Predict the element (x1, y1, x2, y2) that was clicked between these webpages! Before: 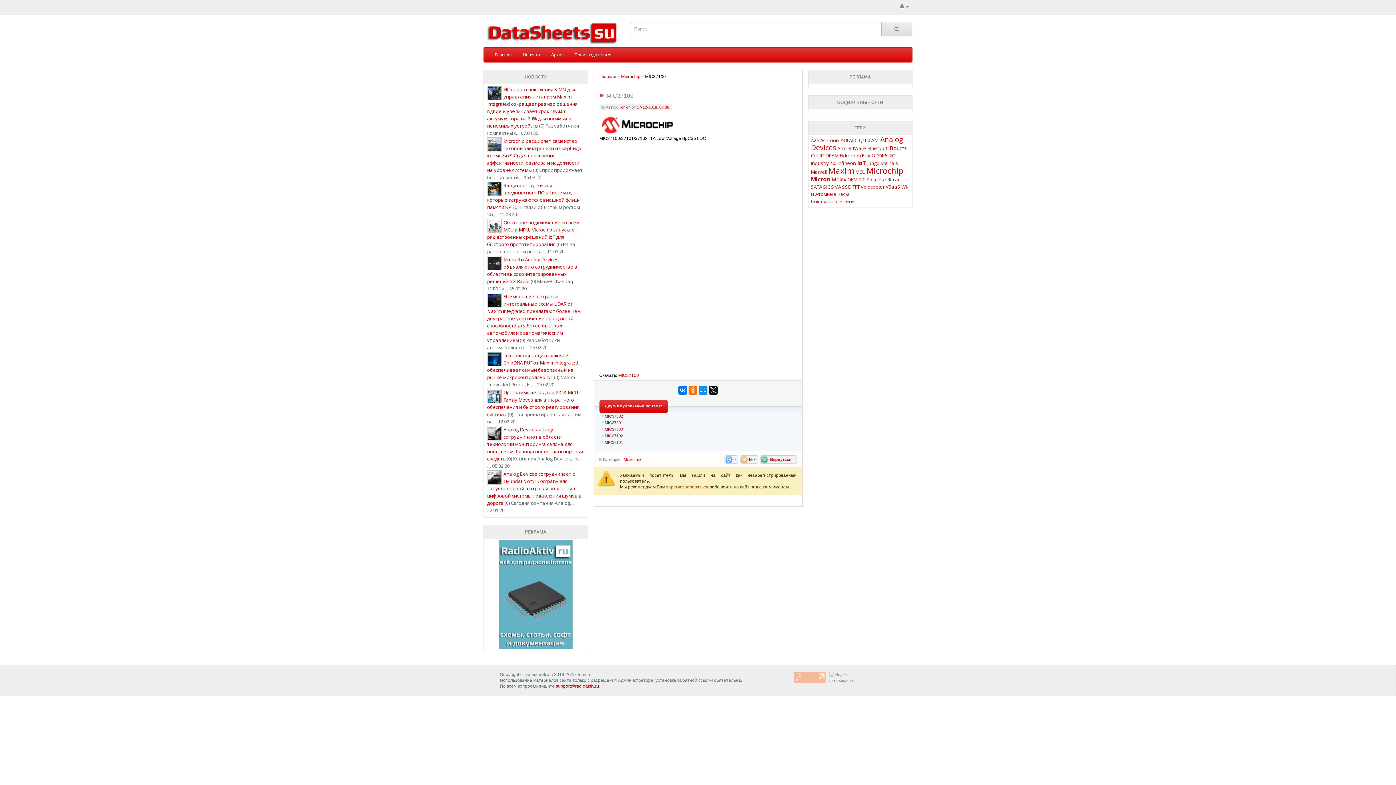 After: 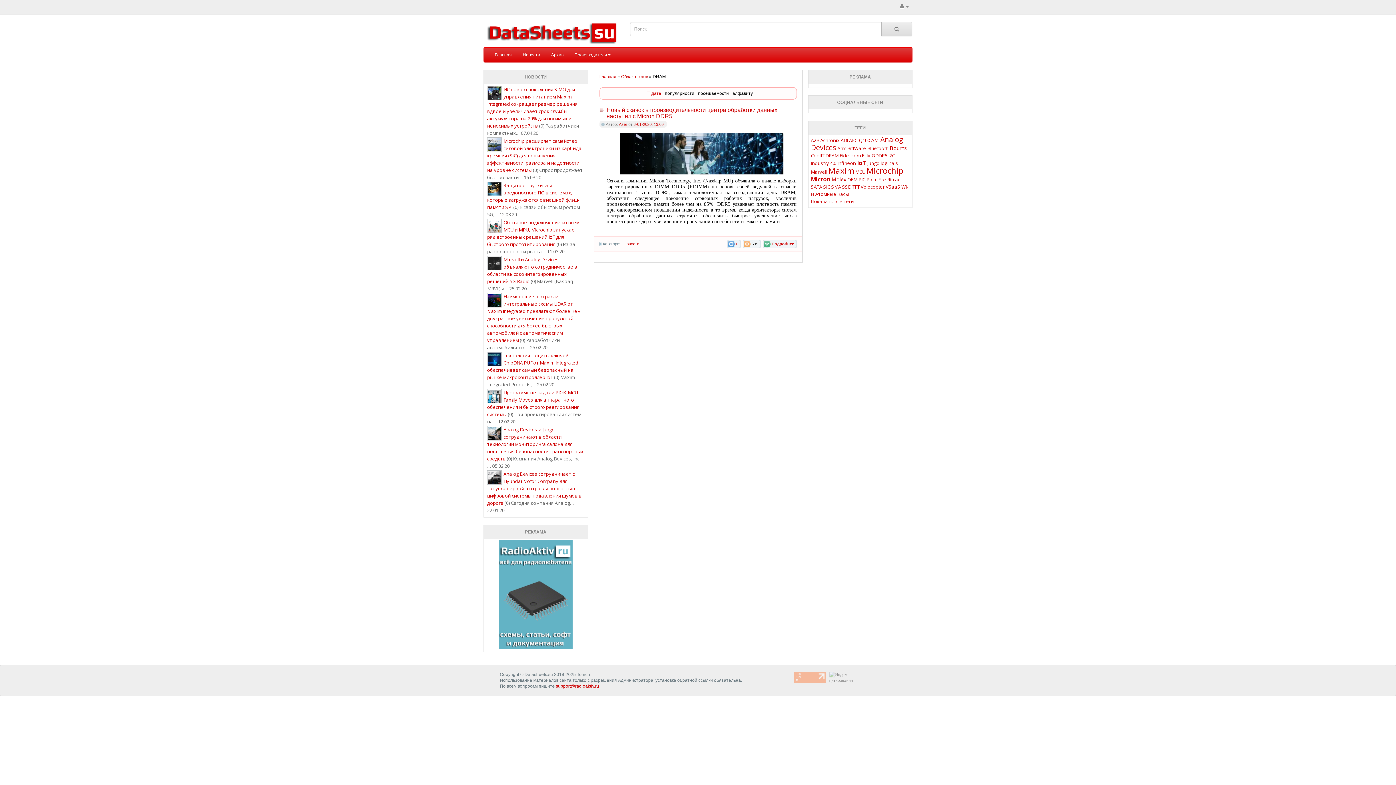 Action: bbox: (825, 152, 838, 158) label: DRAM